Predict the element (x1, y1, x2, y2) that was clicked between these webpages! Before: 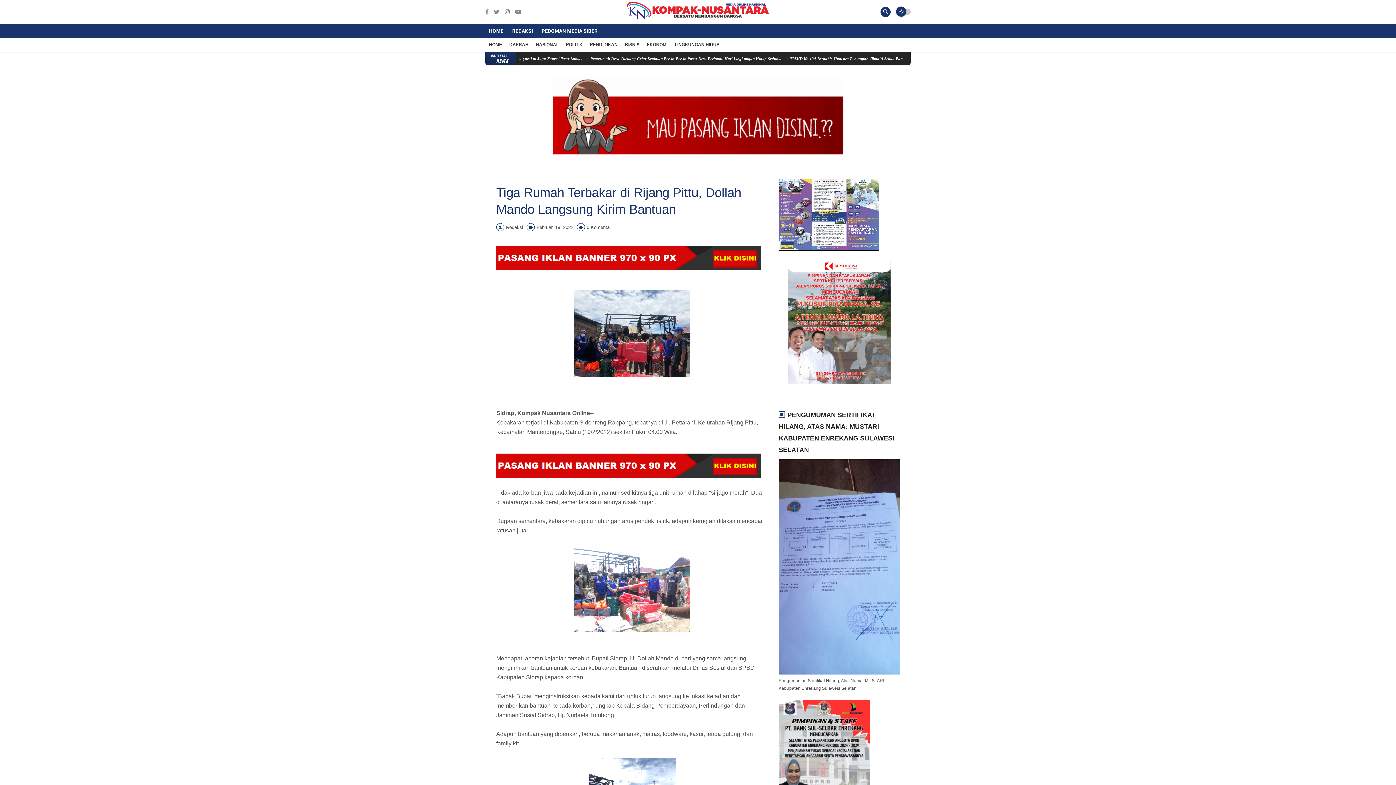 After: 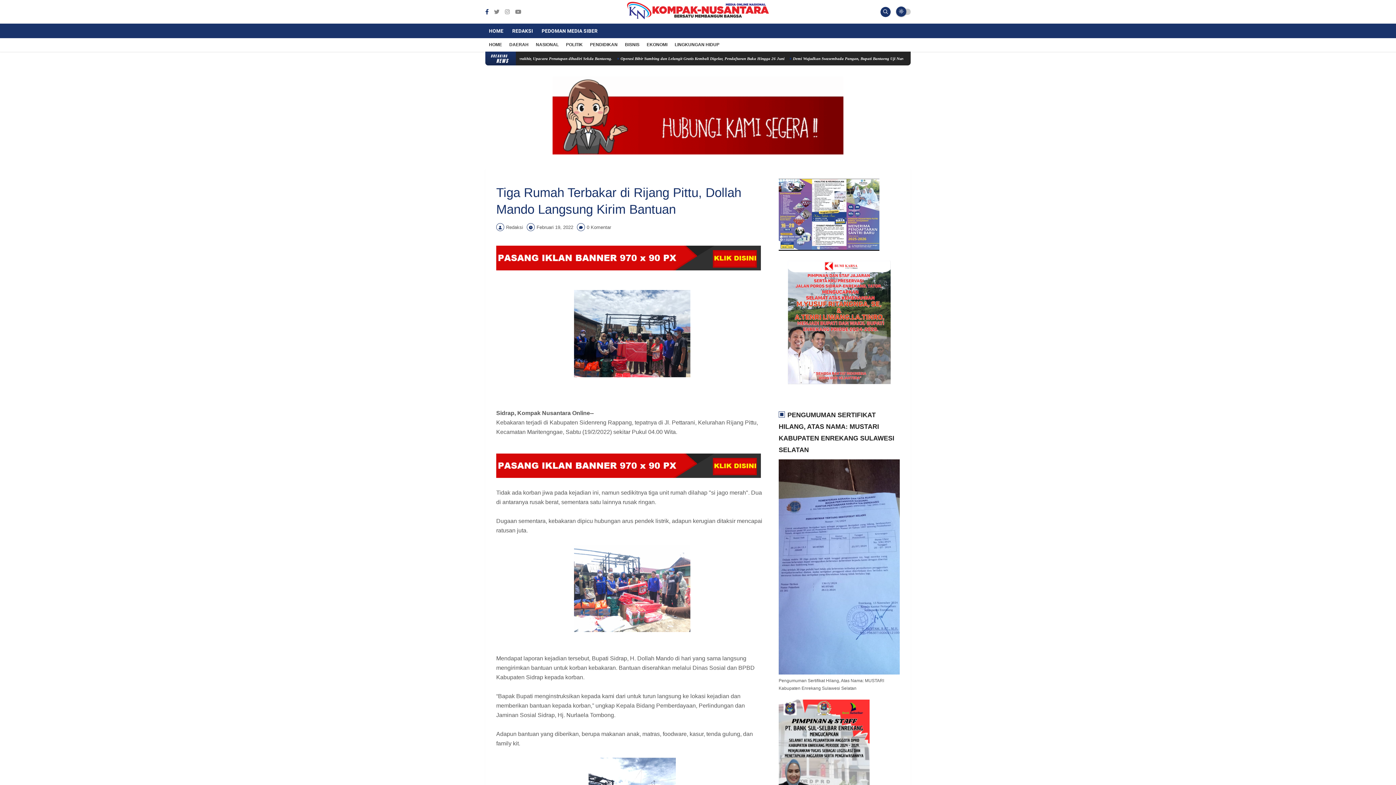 Action: bbox: (485, 8, 488, 15)